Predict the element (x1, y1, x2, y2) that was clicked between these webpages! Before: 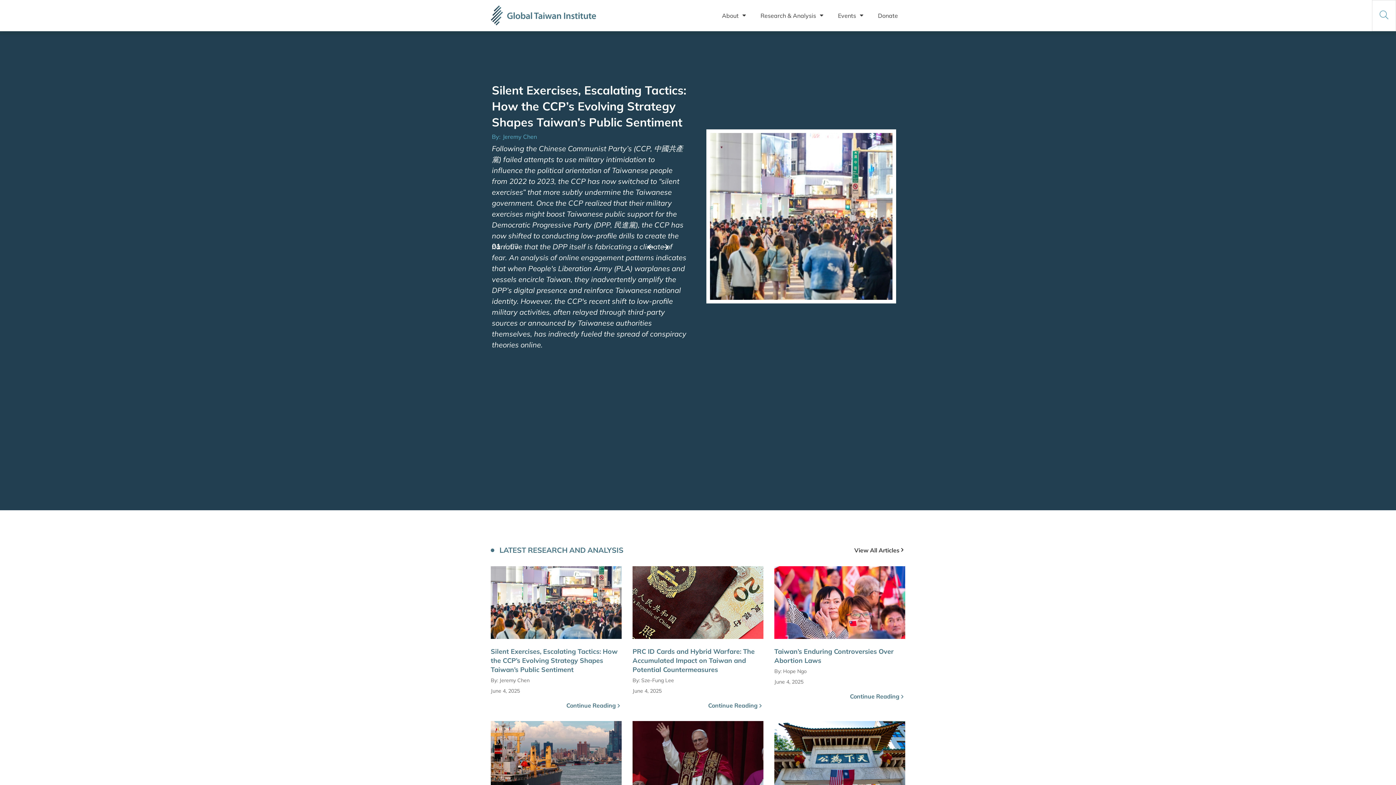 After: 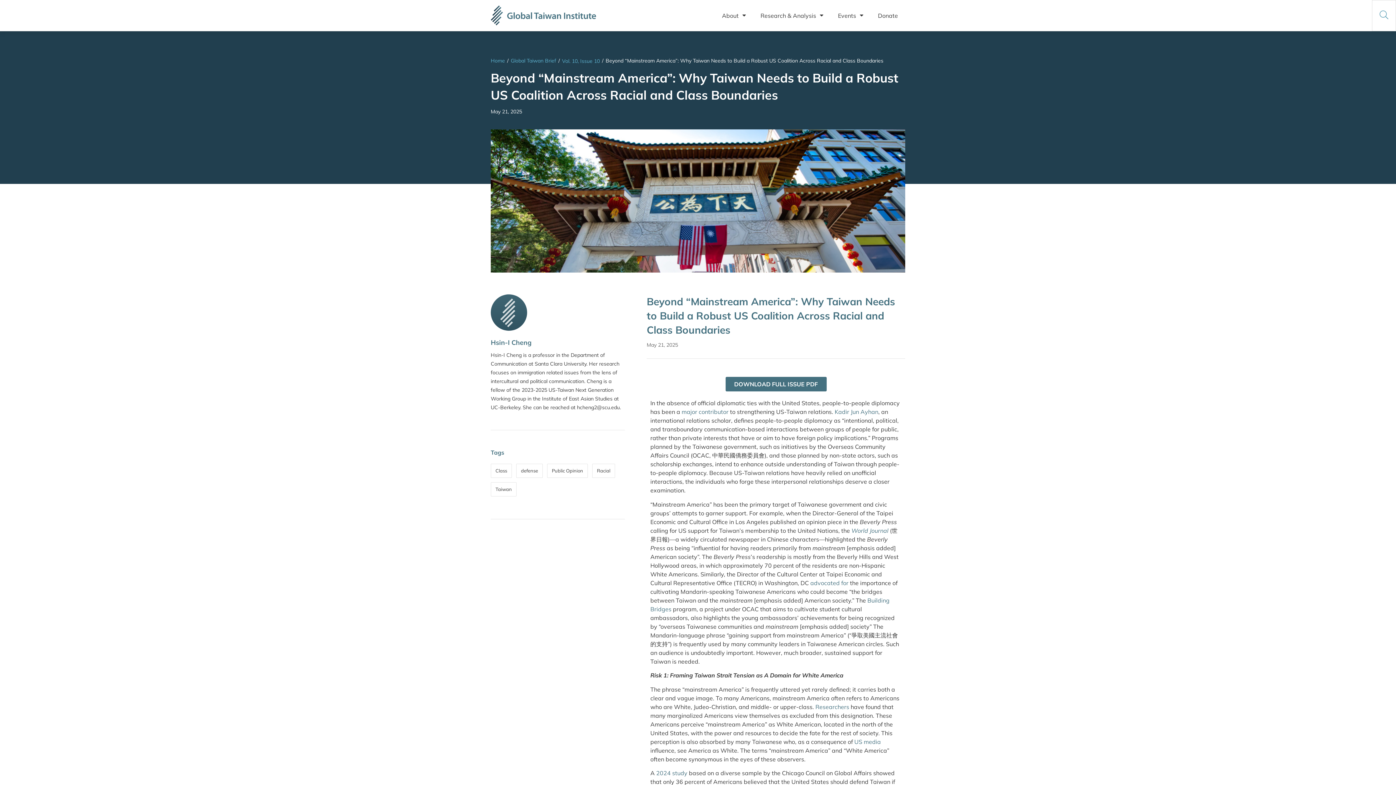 Action: bbox: (774, 721, 905, 794)